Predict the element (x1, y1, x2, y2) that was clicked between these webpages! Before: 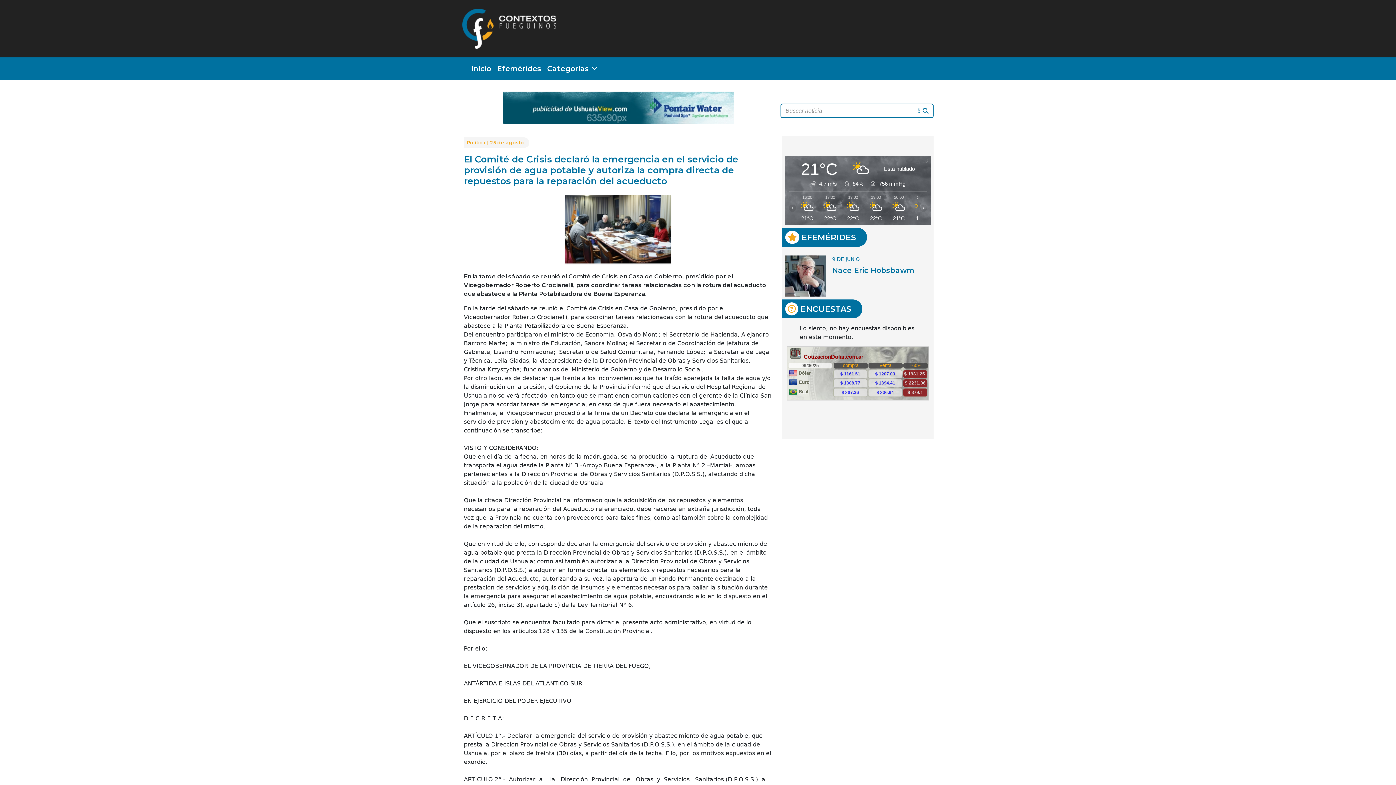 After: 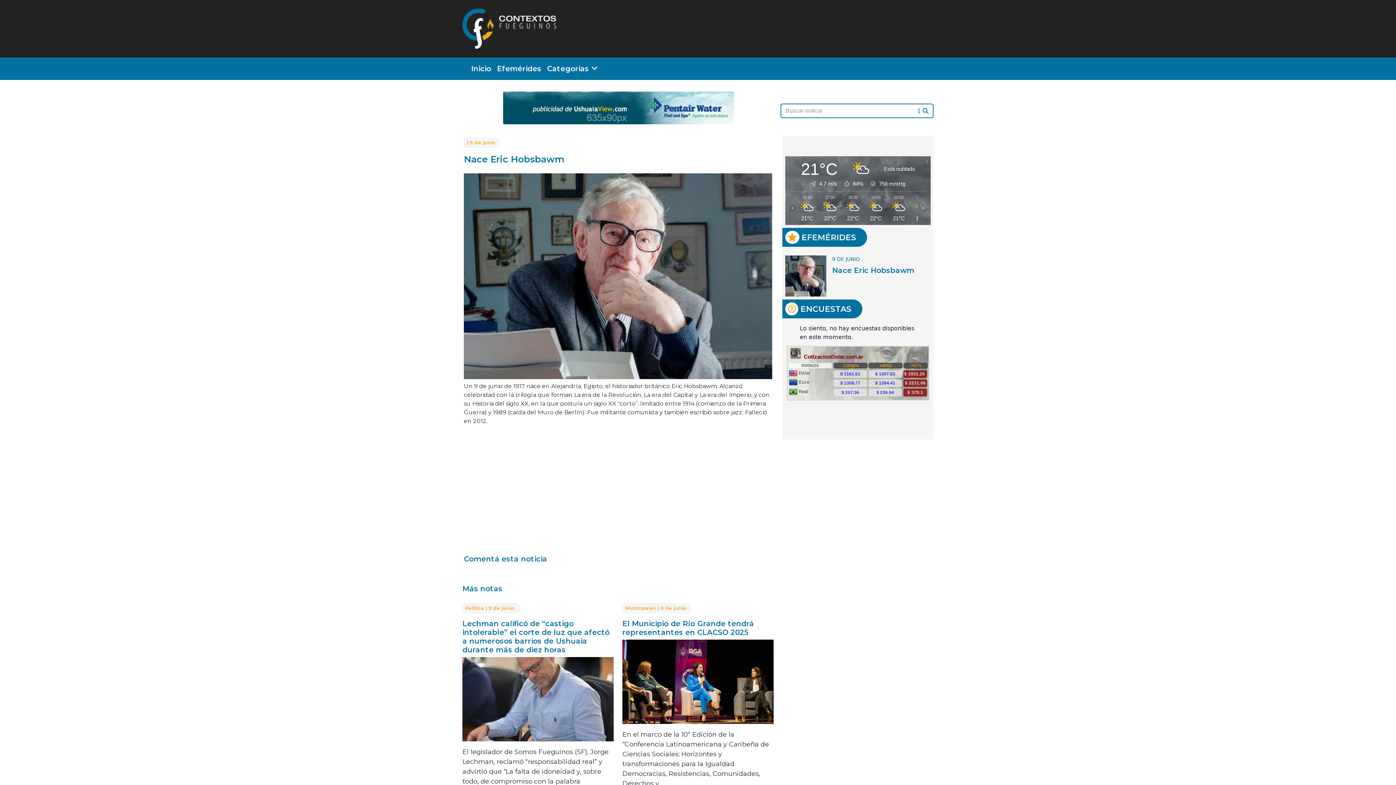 Action: bbox: (832, 266, 914, 274) label: Nace Eric Hobsbawm